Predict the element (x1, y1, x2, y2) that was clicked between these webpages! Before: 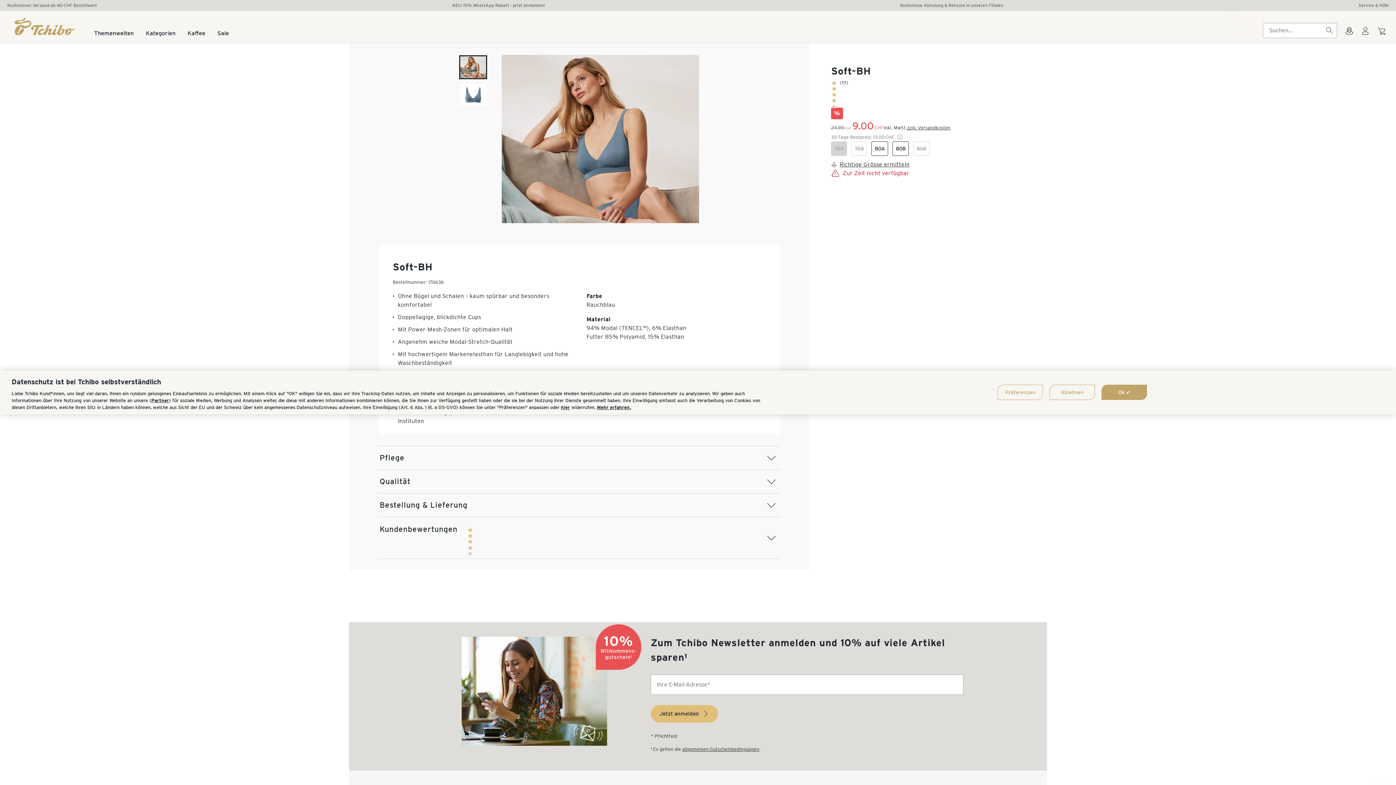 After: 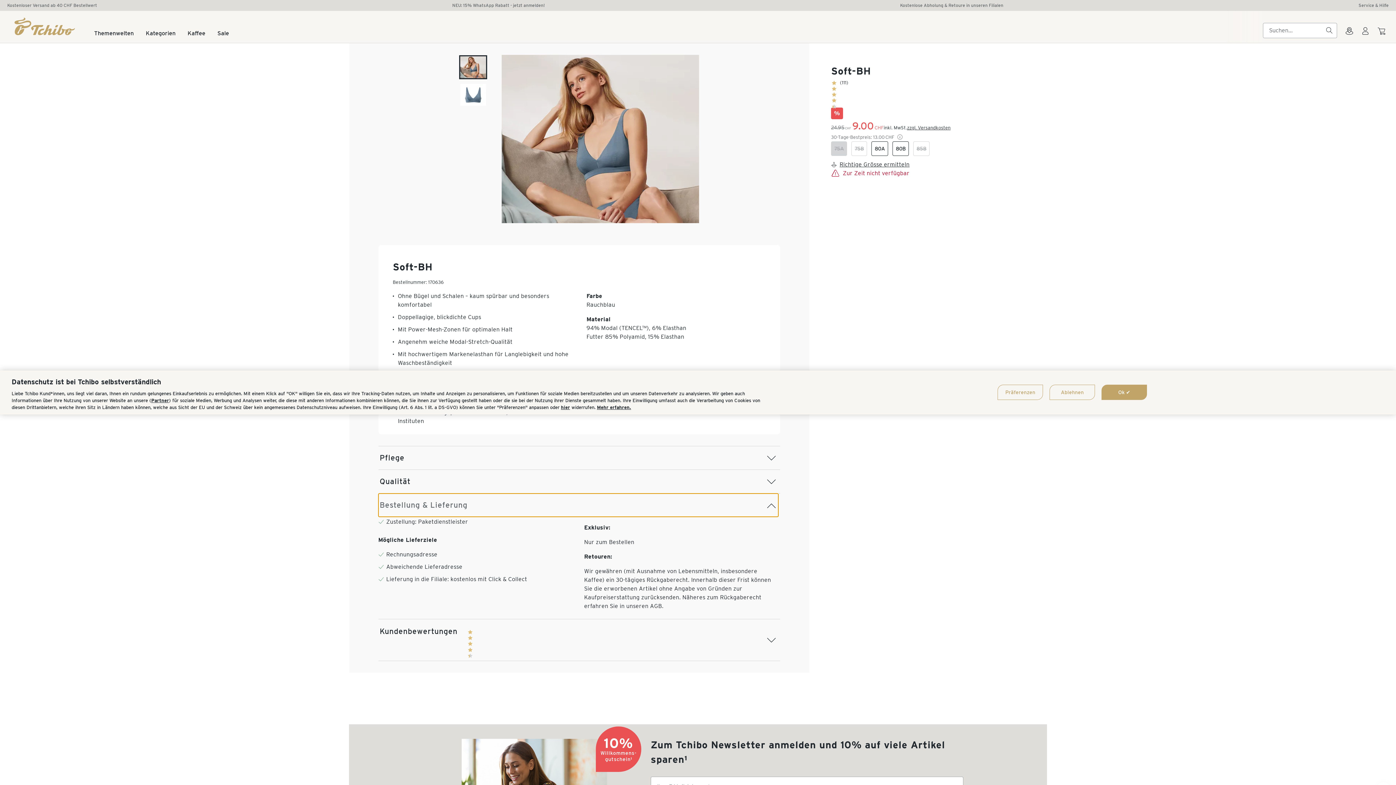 Action: label: Bestellung & Lieferung bbox: (378, 493, 778, 517)